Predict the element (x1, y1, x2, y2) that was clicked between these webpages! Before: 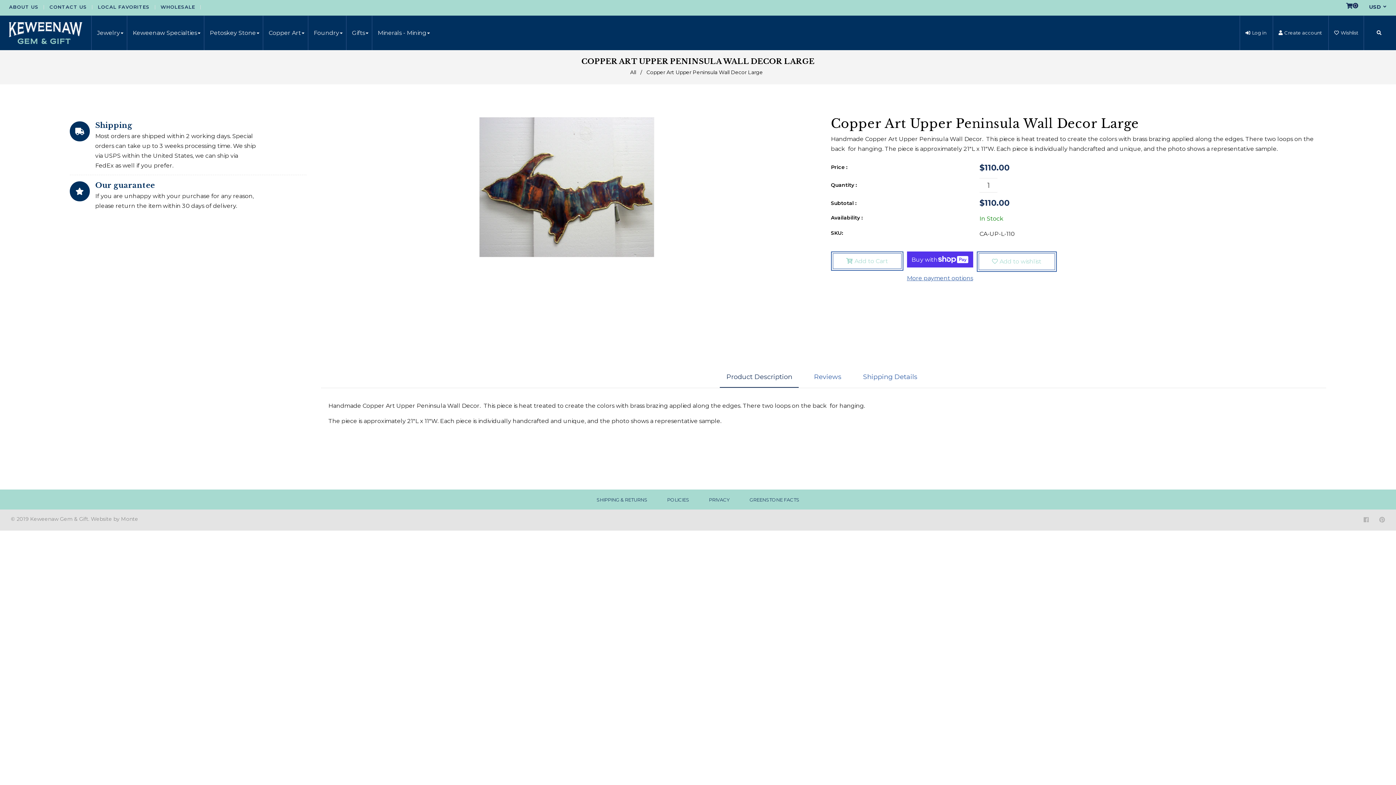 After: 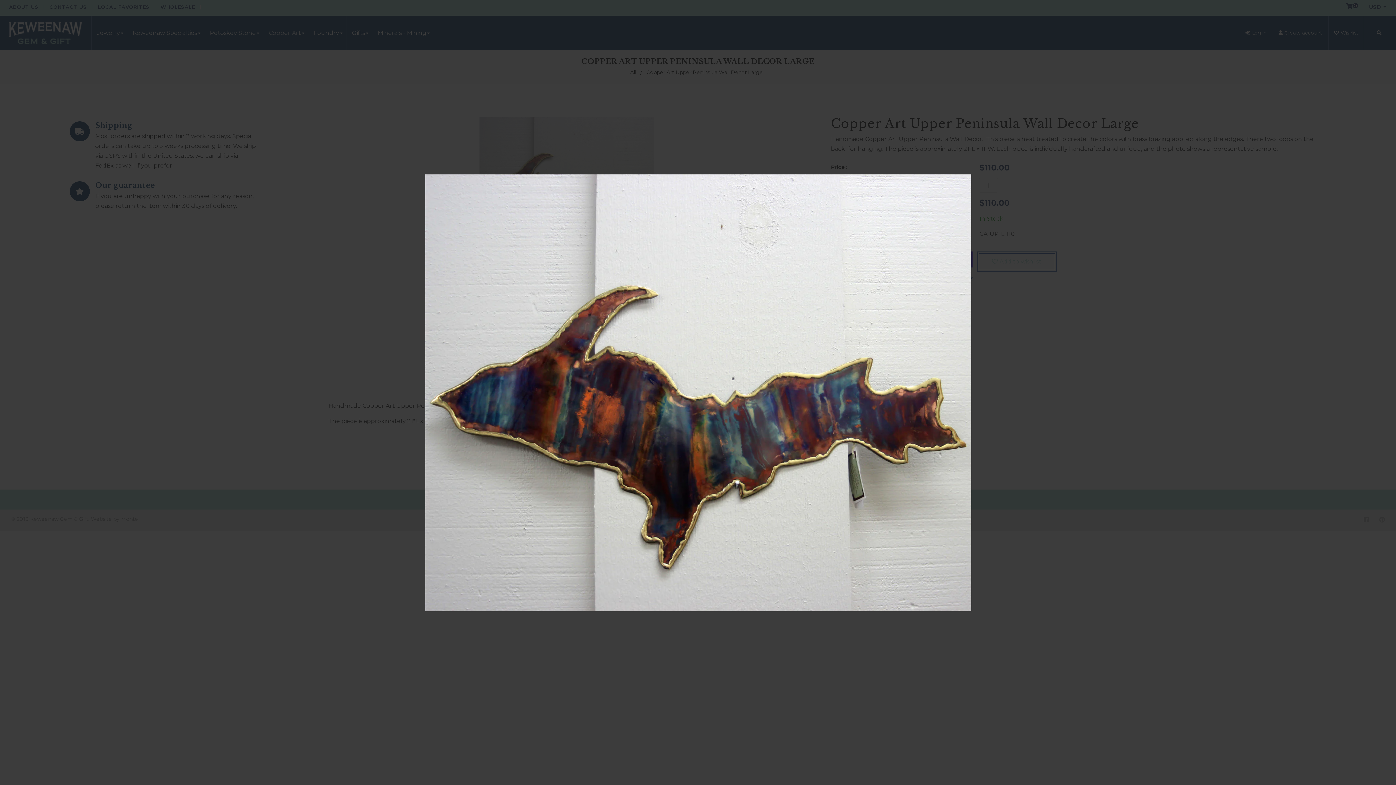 Action: bbox: (479, 252, 654, 258)